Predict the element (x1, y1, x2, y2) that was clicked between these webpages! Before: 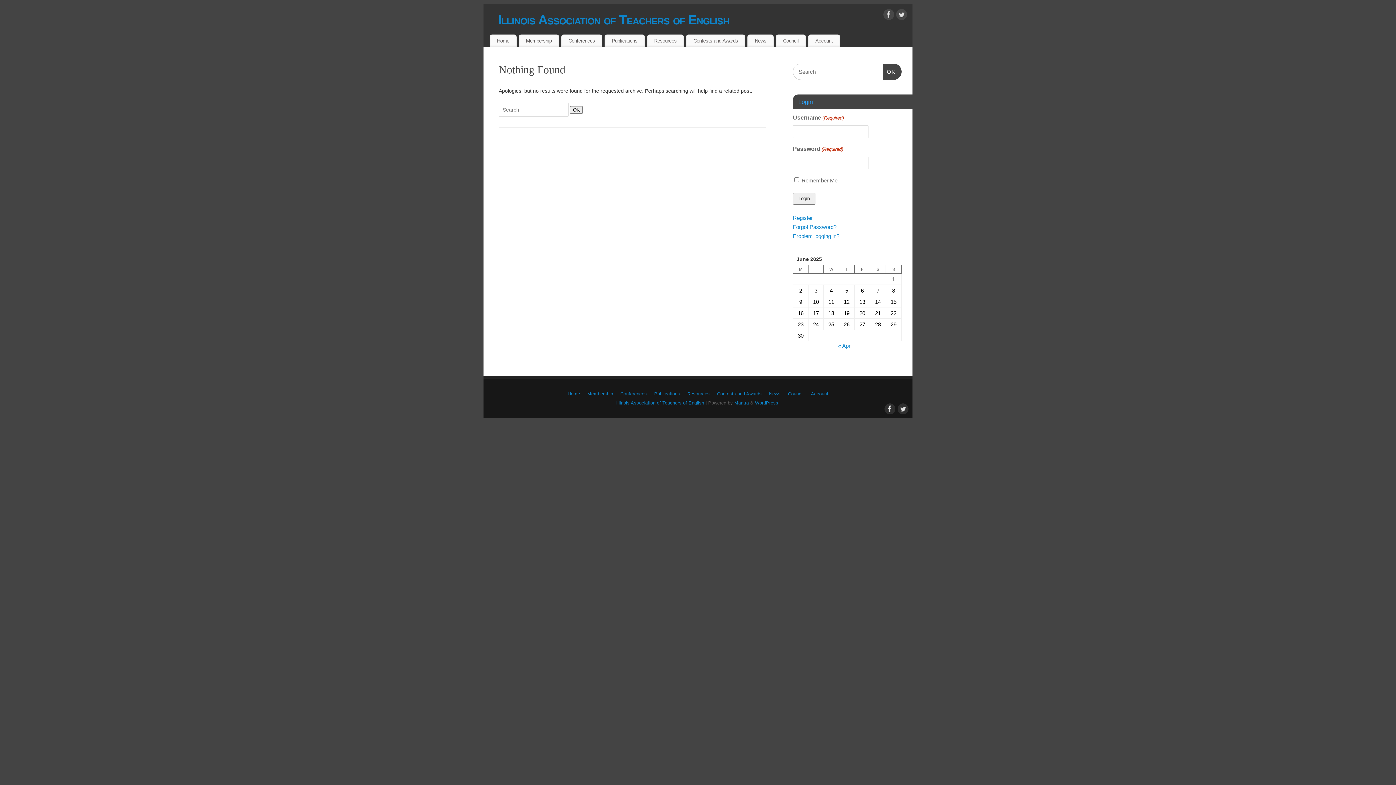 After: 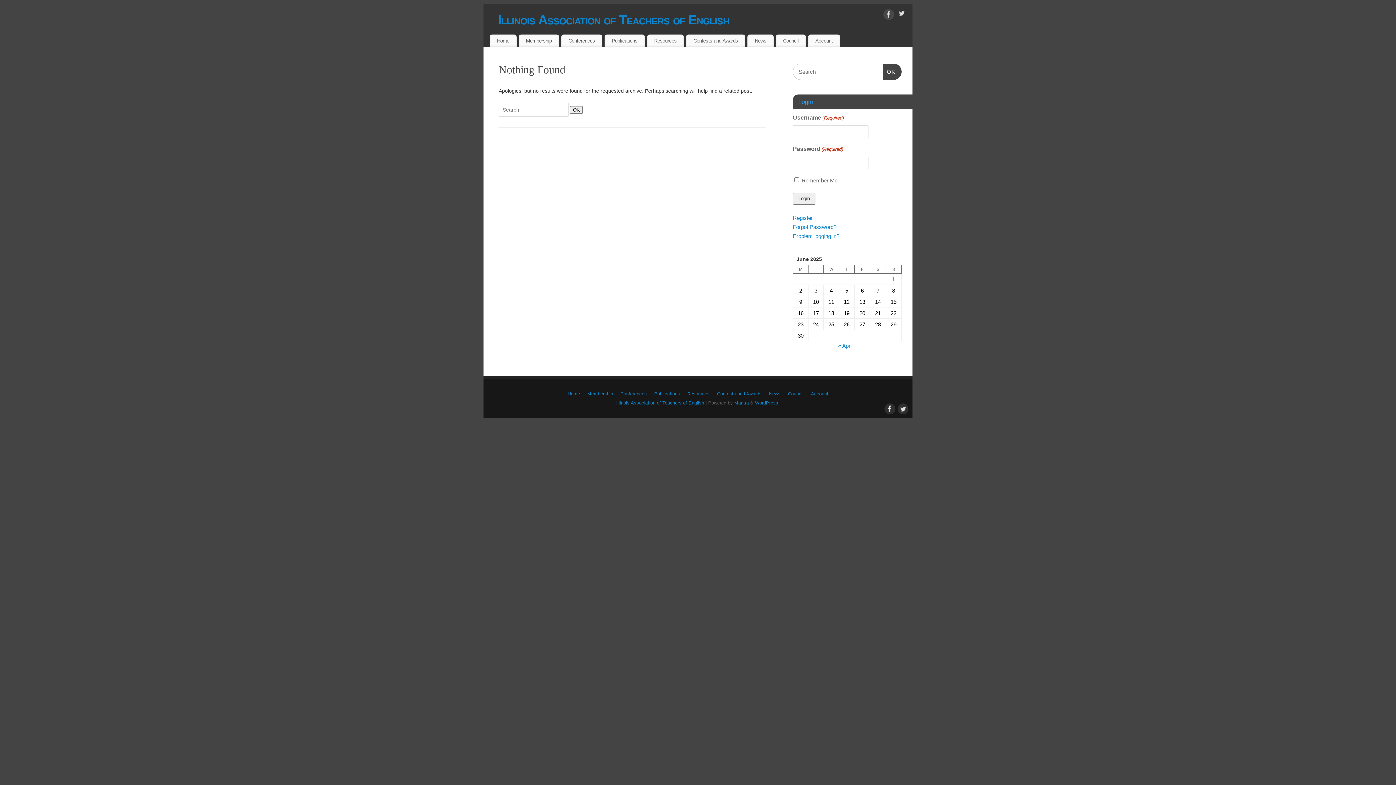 Action: bbox: (896, 9, 907, 22)